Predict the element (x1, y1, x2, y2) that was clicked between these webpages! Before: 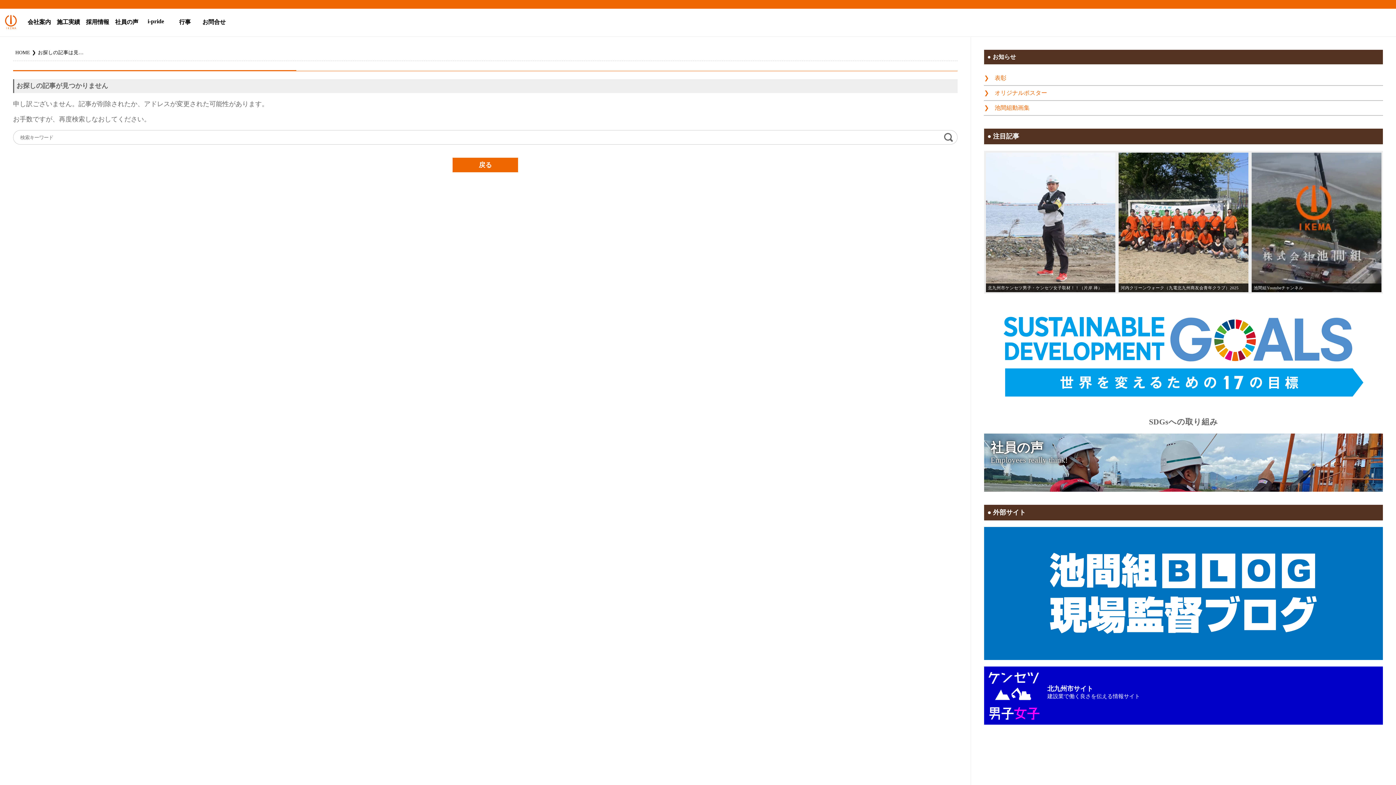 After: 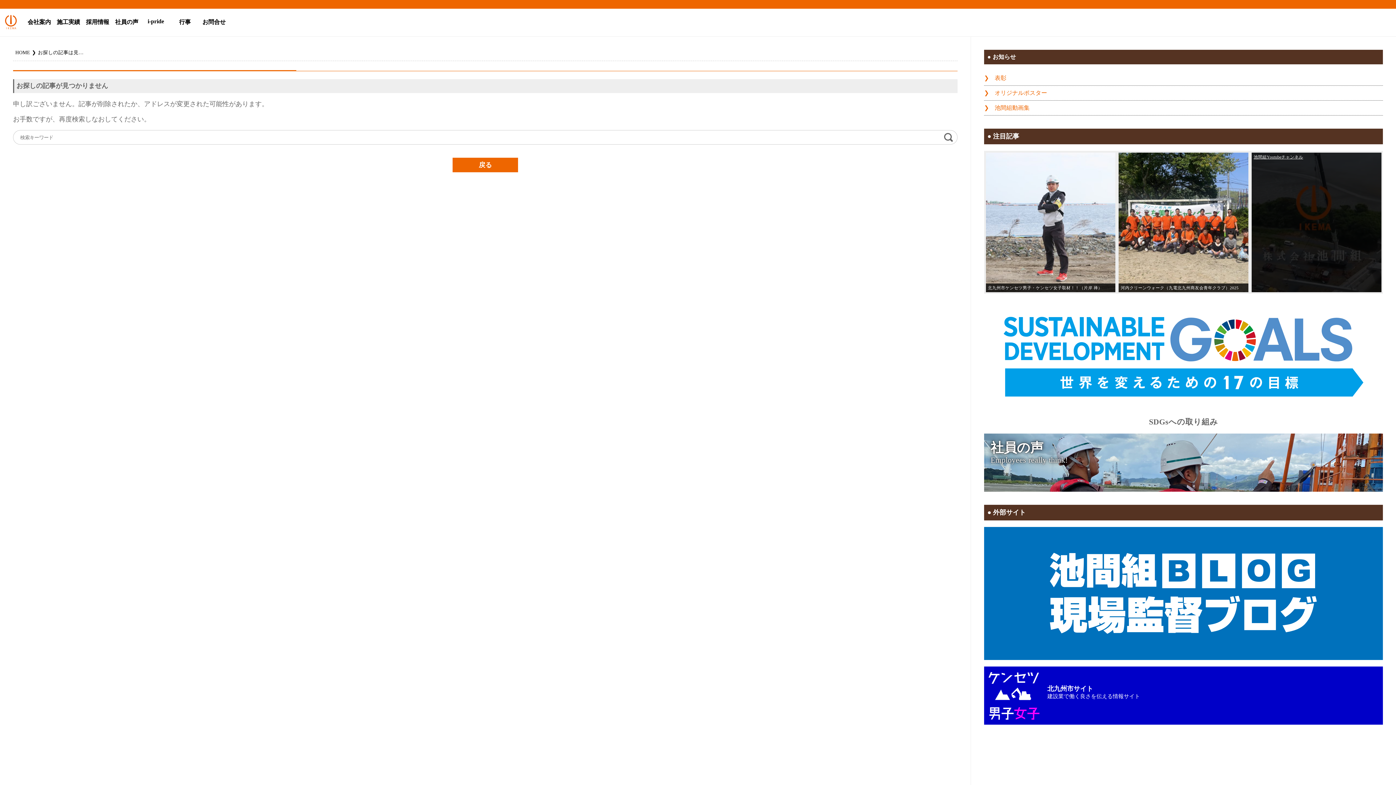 Action: label: 池間組Youtubeチャンネル (opens in a new tab) bbox: (1251, 283, 1305, 292)